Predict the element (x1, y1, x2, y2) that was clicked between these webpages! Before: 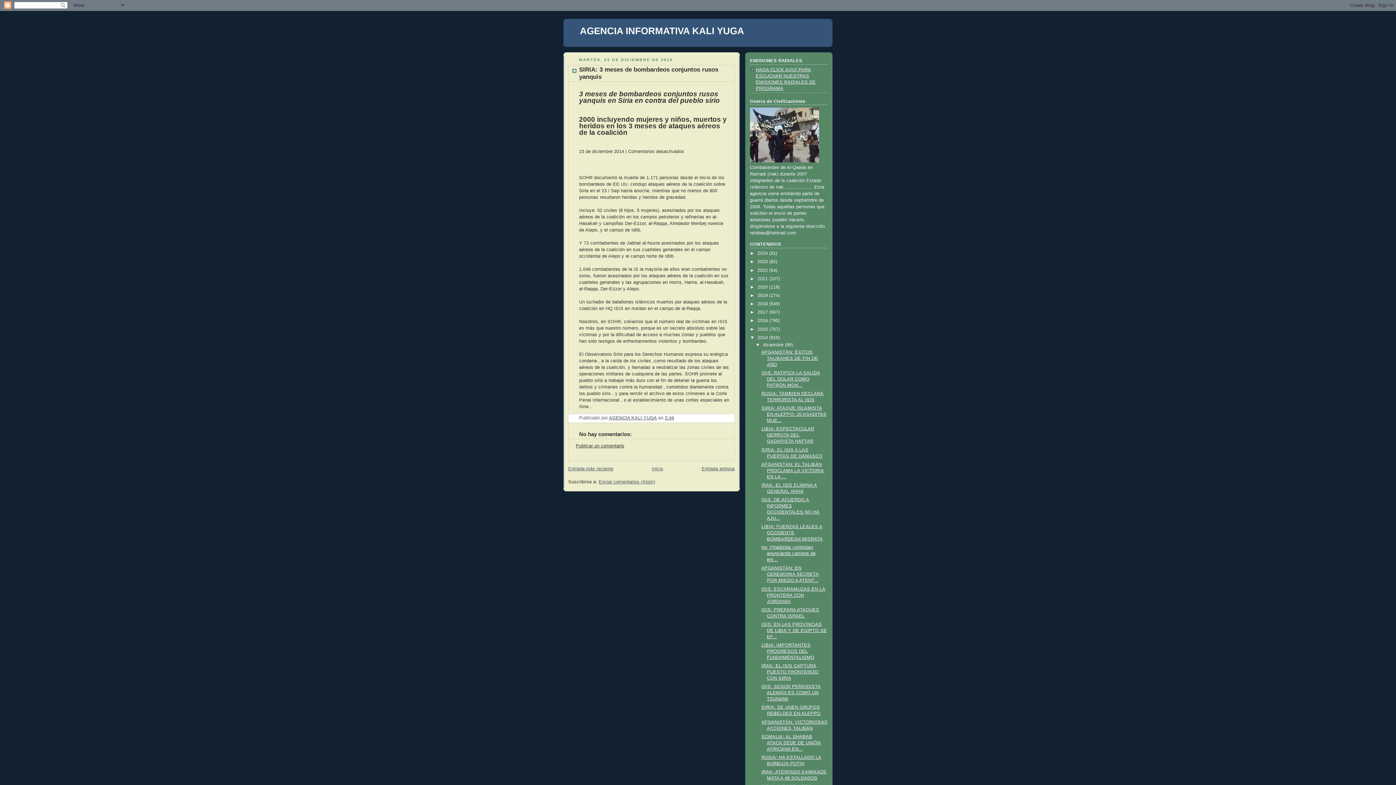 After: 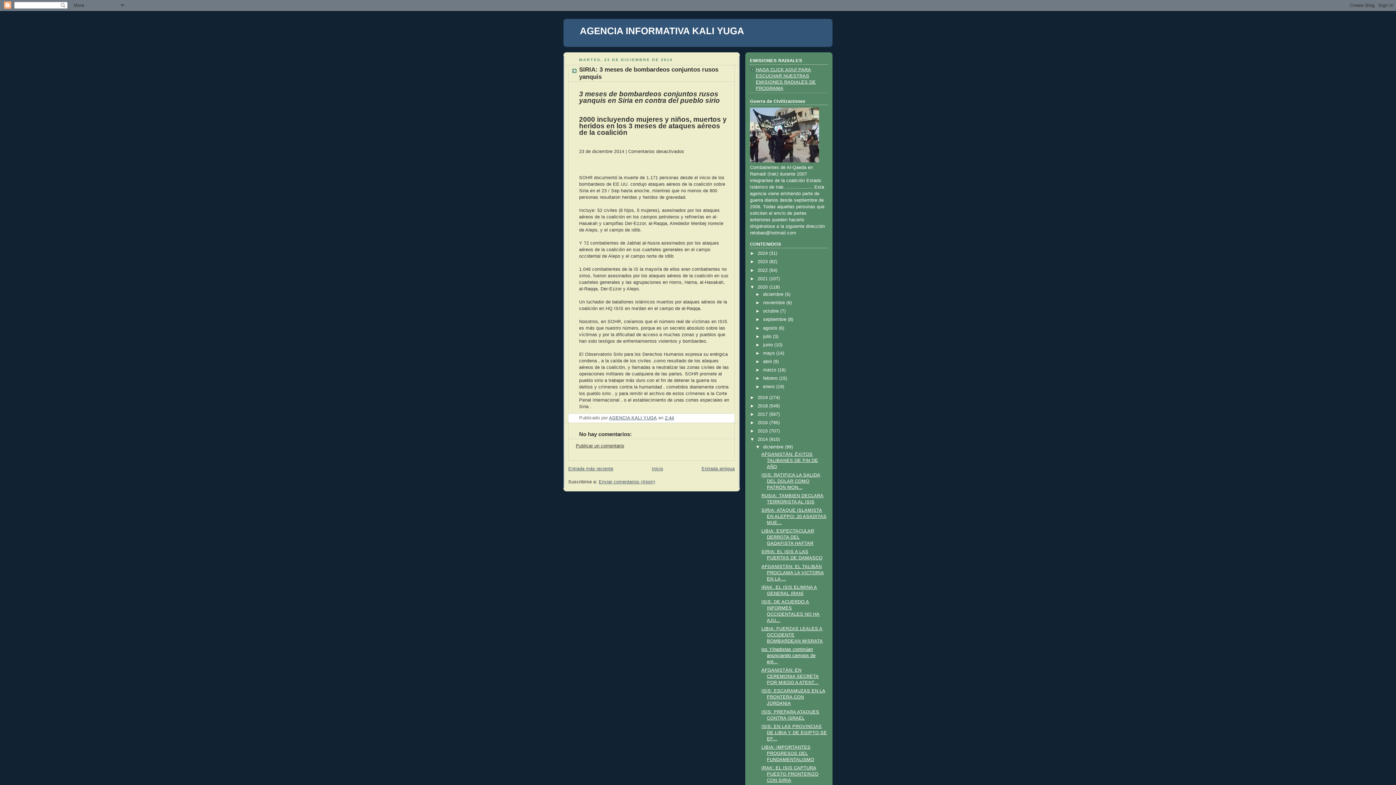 Action: bbox: (750, 284, 757, 289) label: ►  